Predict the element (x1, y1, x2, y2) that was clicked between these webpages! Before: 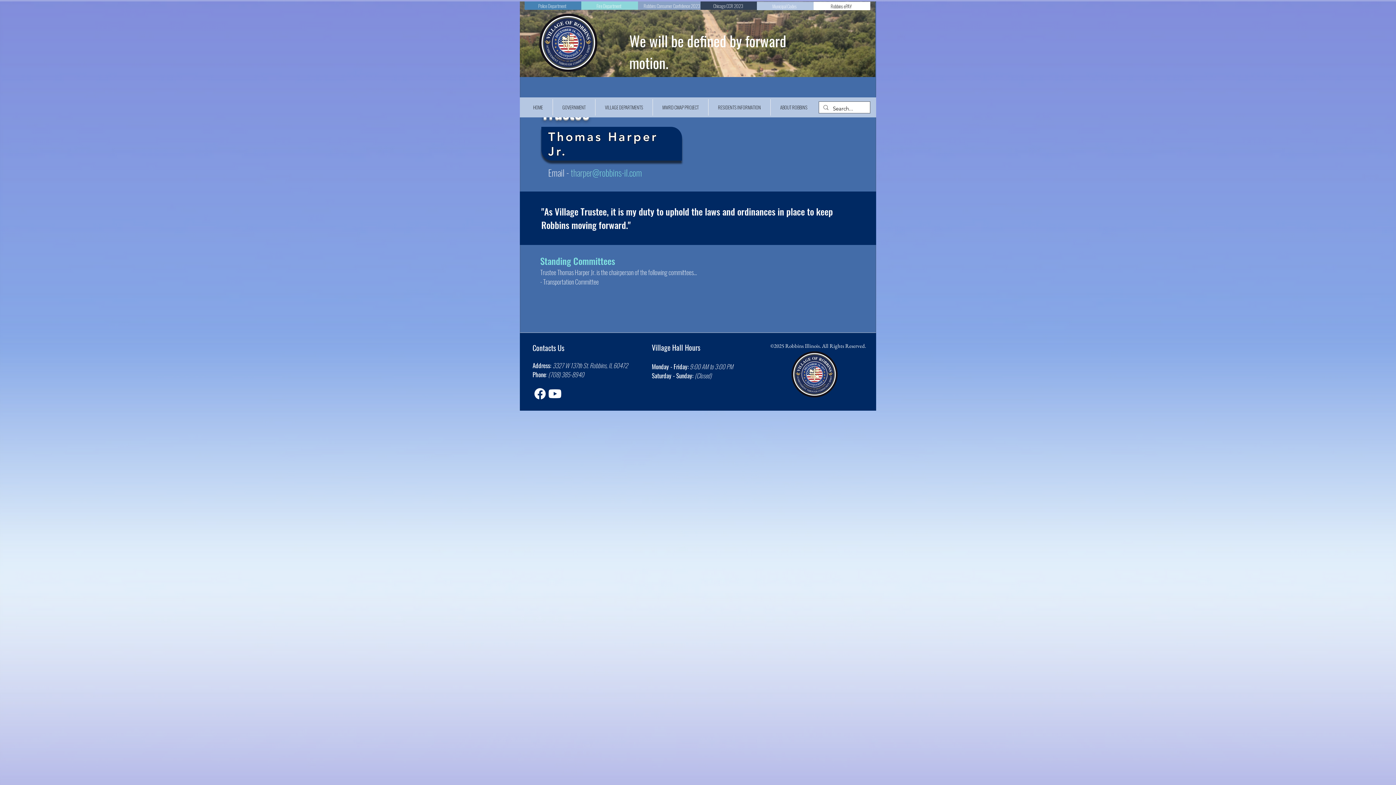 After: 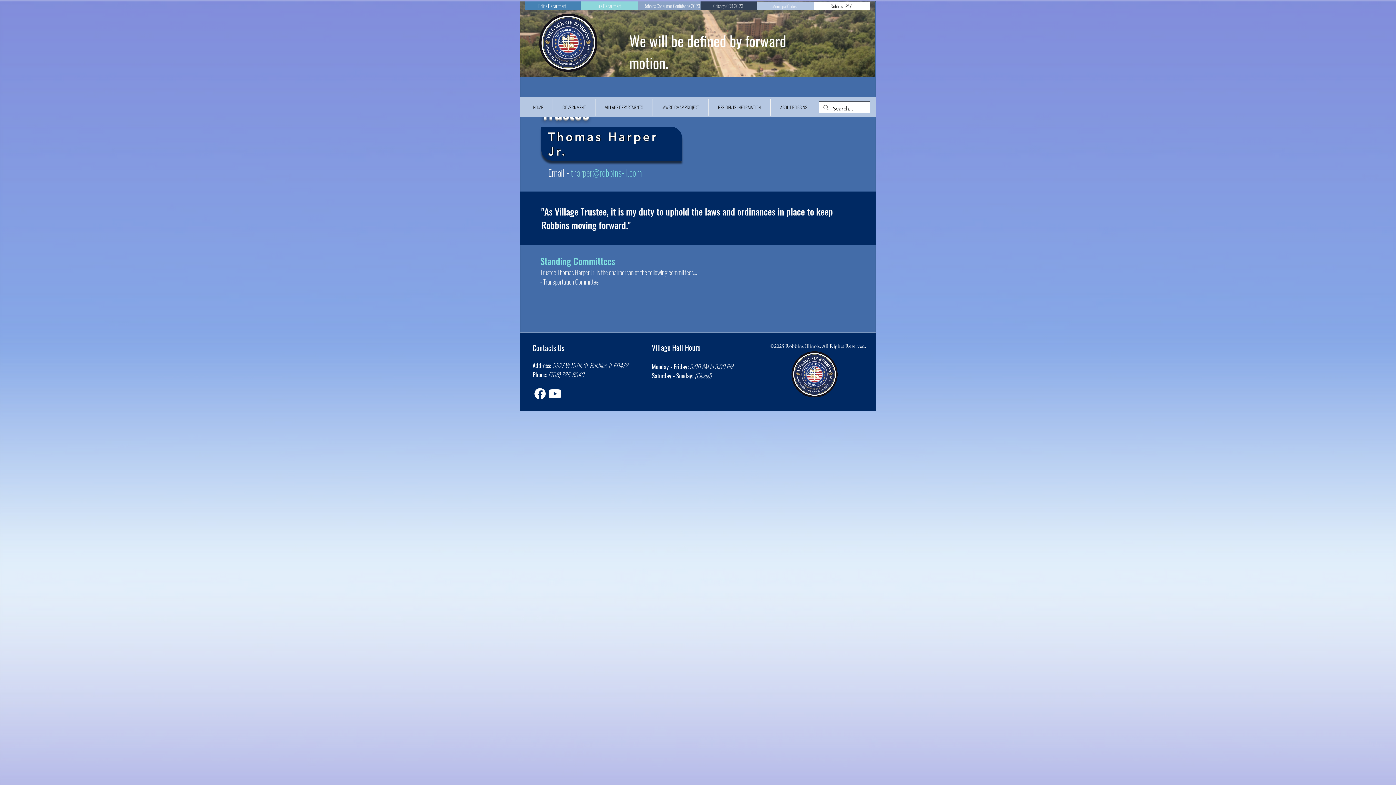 Action: bbox: (547, 386, 562, 401) label: Youtube